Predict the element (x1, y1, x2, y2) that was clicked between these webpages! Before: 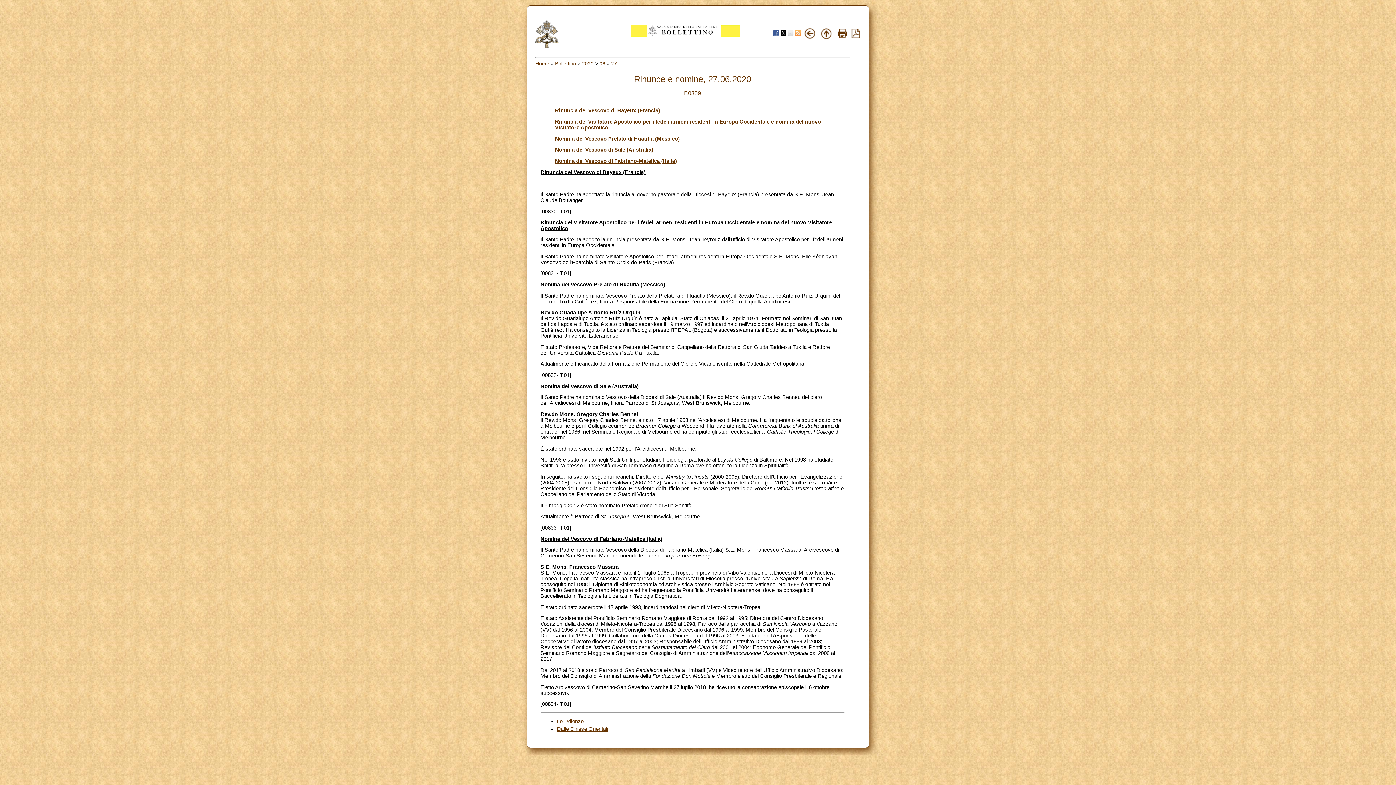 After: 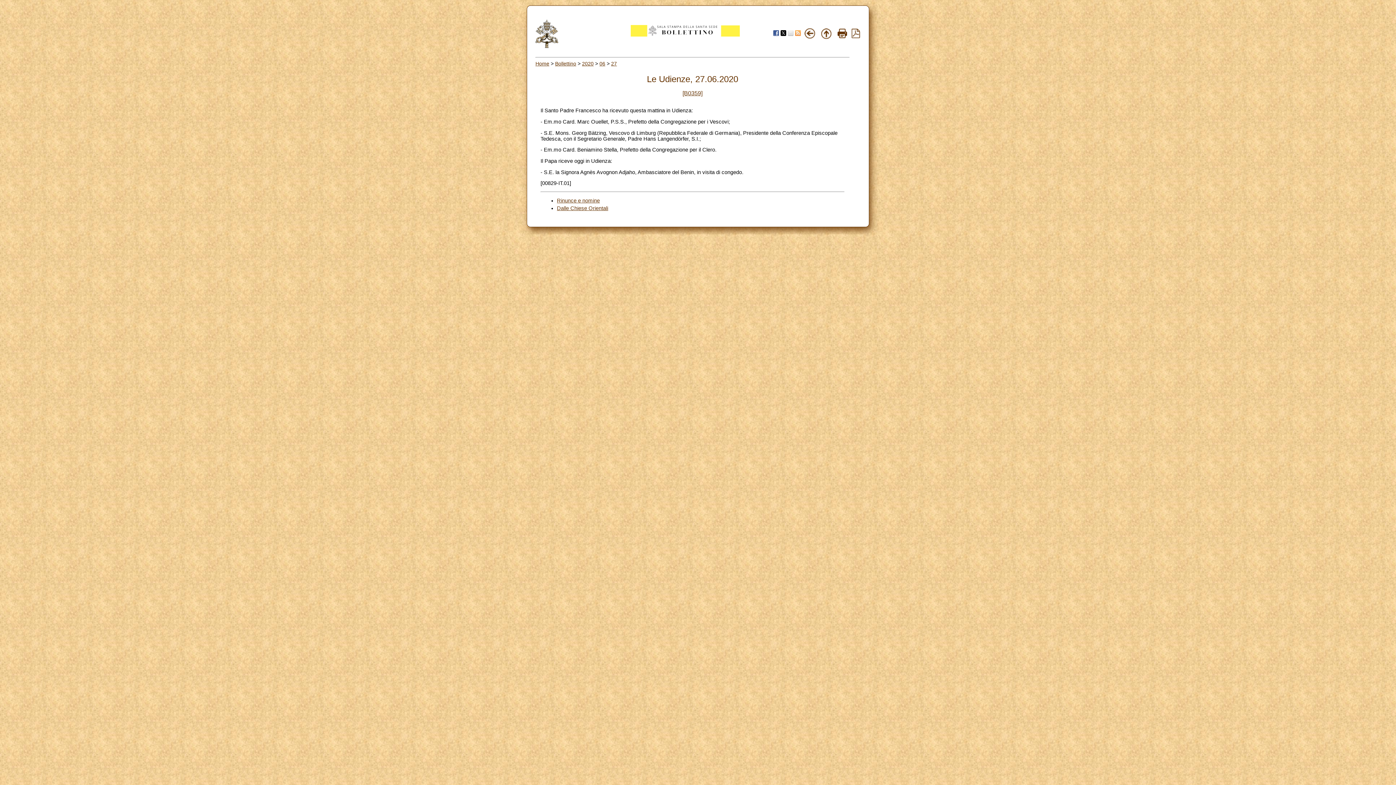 Action: label: Le Udienze bbox: (557, 718, 584, 724)